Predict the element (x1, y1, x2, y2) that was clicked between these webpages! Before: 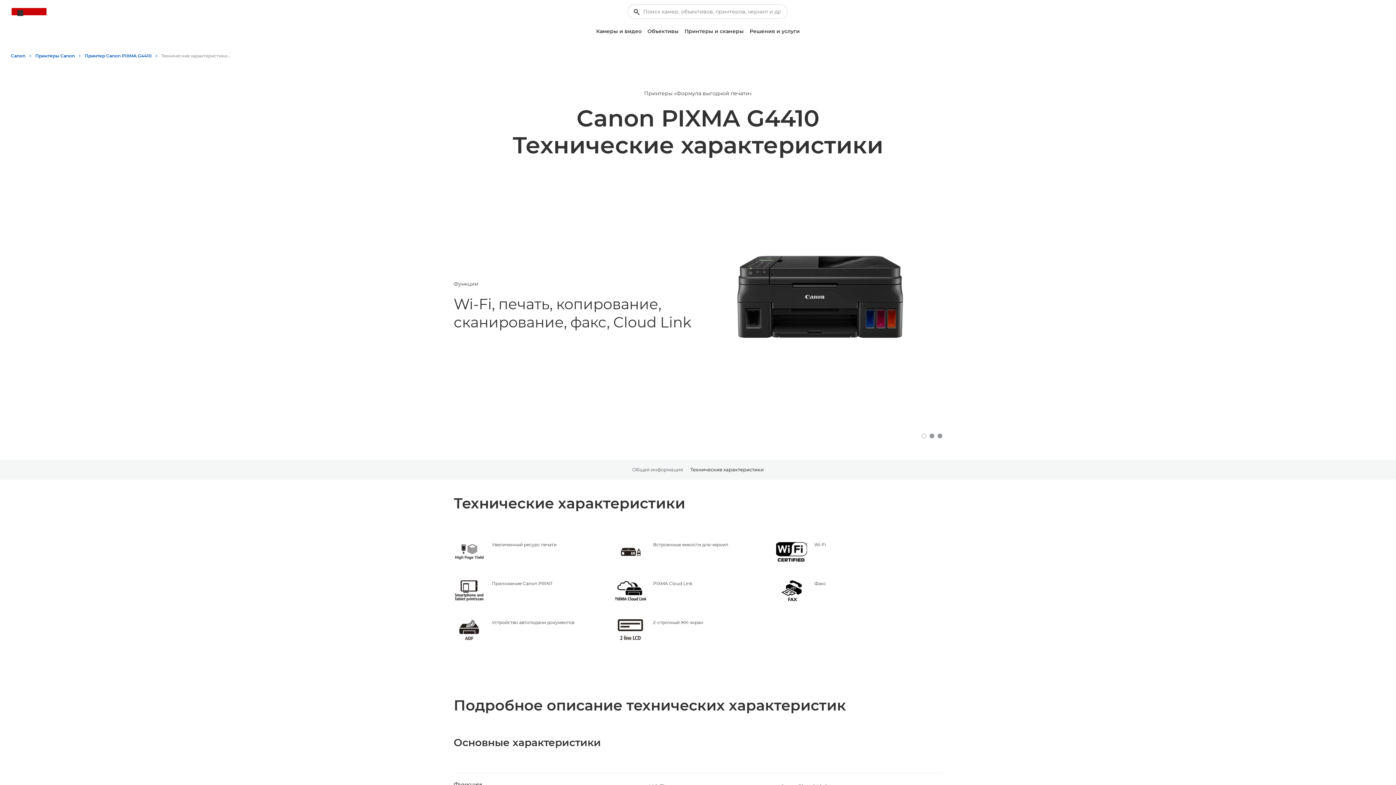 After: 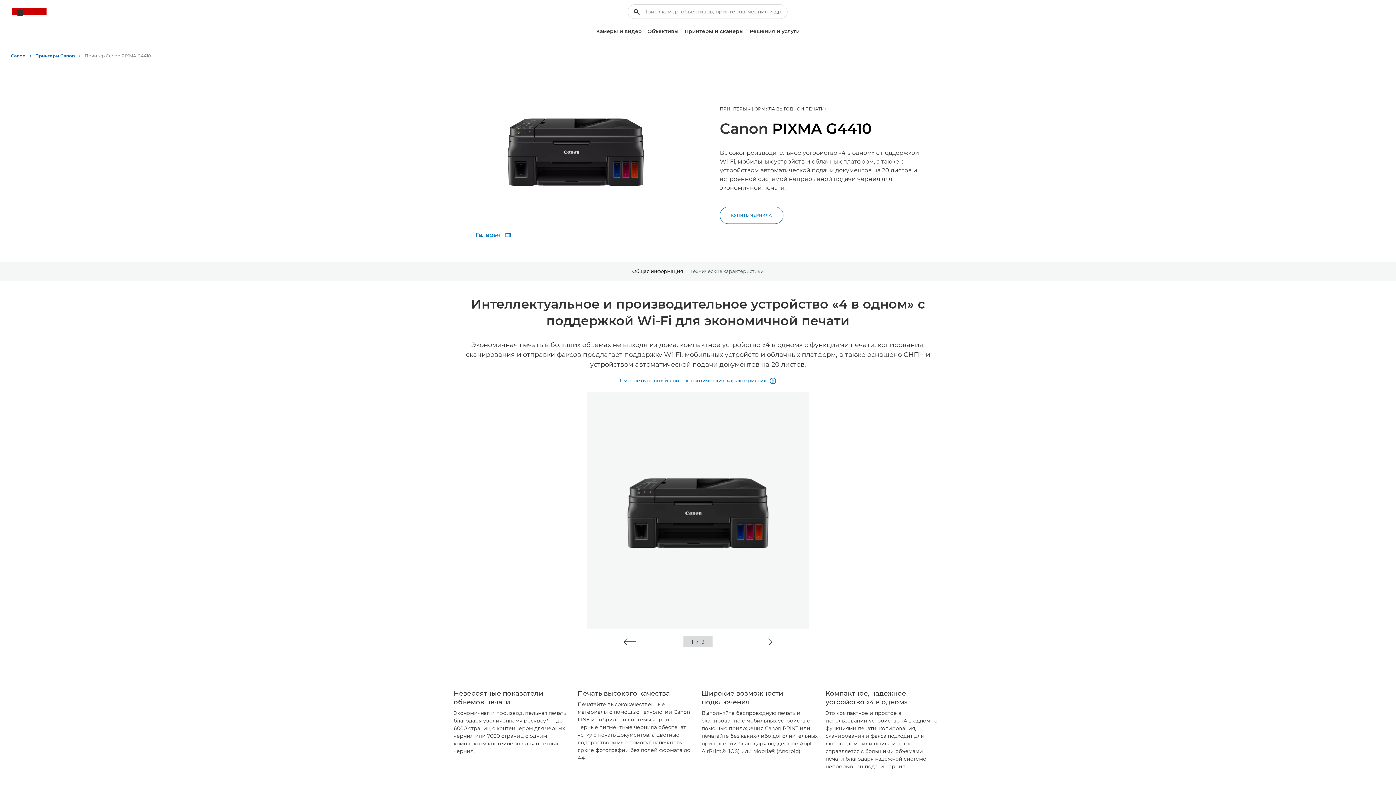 Action: label: Общая информация bbox: (632, 460, 683, 480)